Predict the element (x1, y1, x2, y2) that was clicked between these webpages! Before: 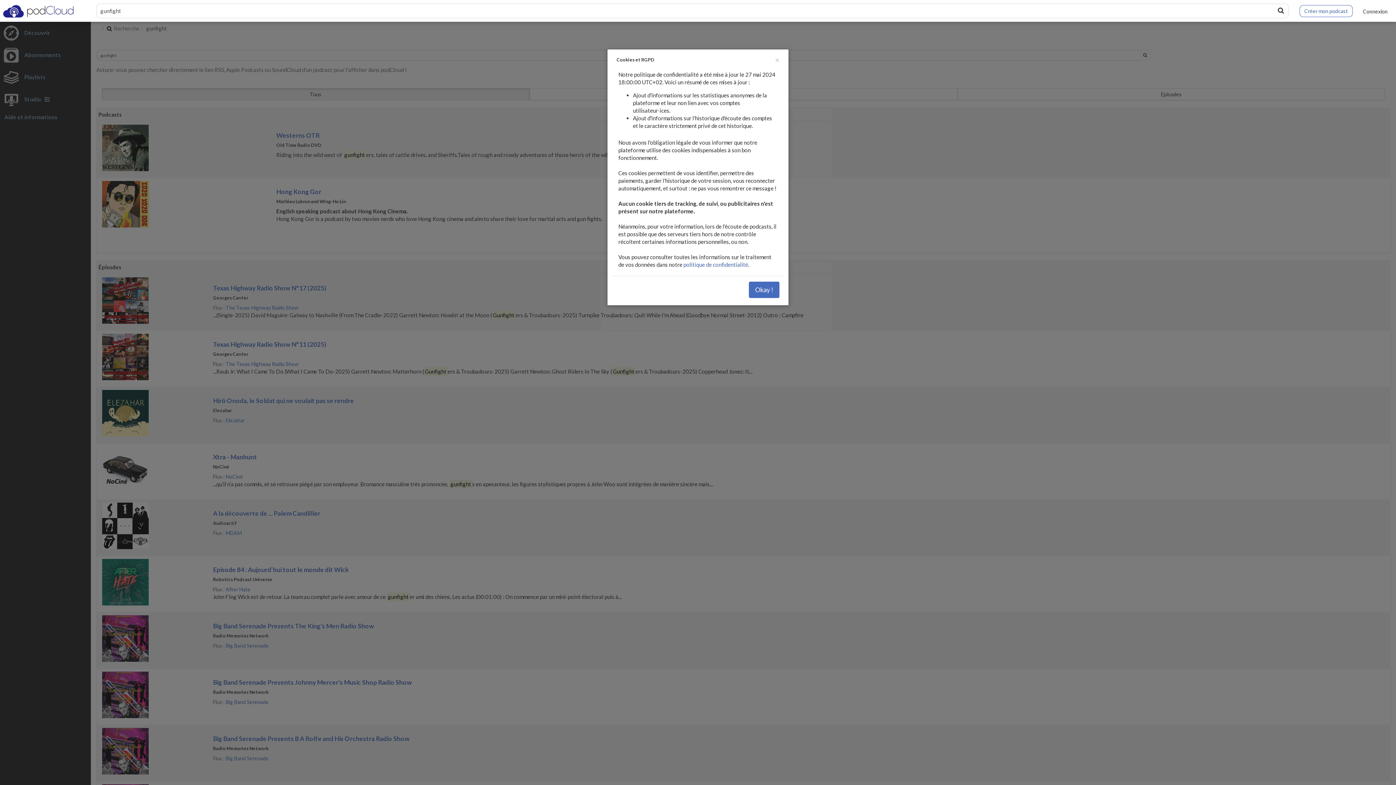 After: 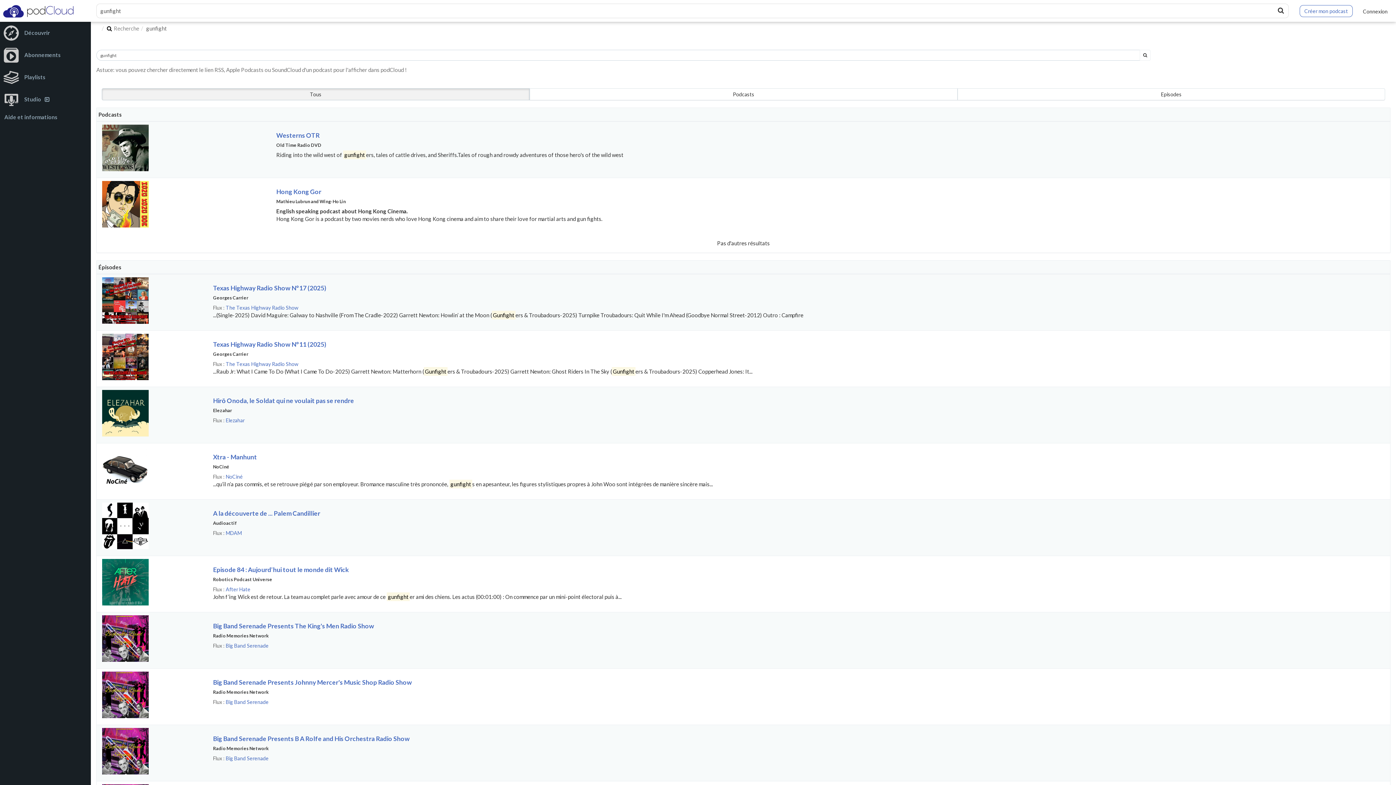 Action: bbox: (775, 56, 779, 63) label: Fermer